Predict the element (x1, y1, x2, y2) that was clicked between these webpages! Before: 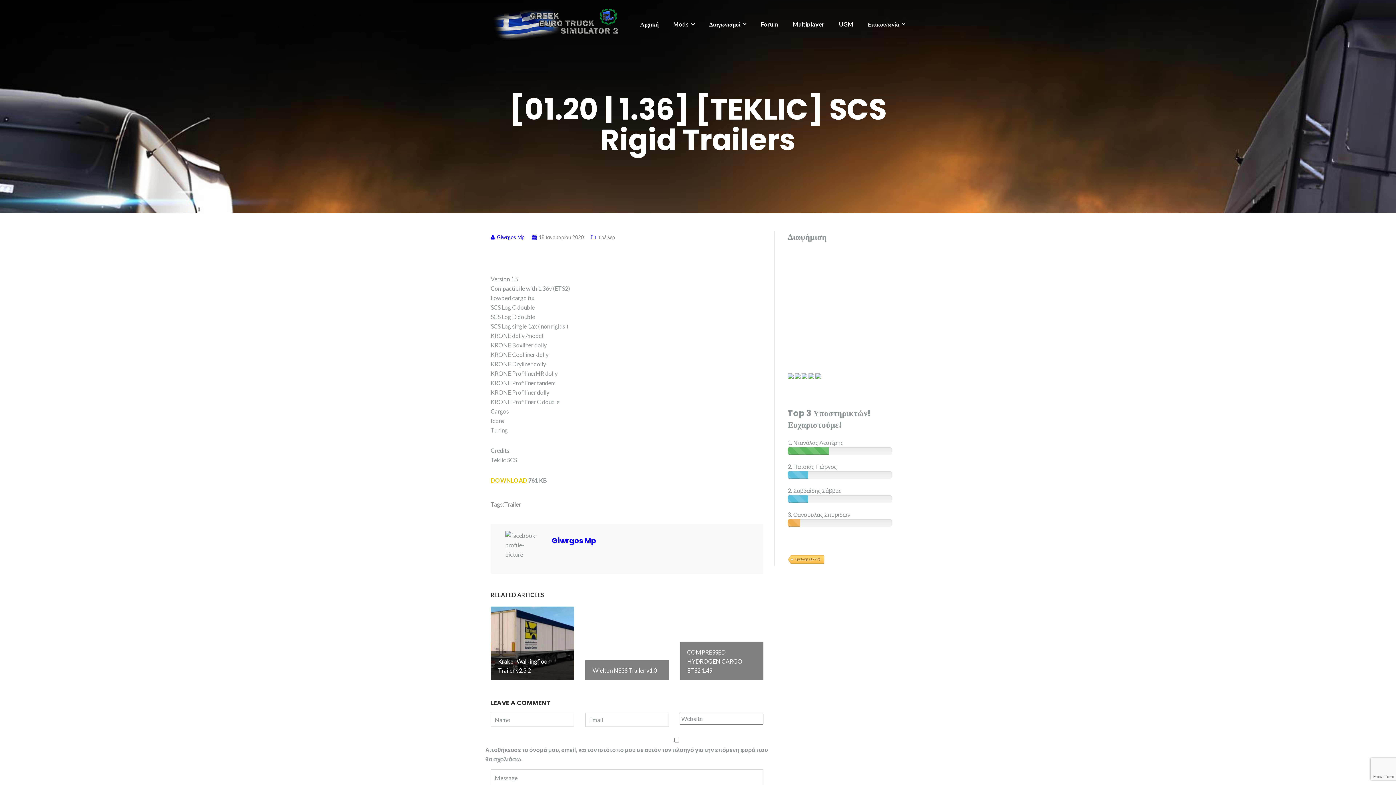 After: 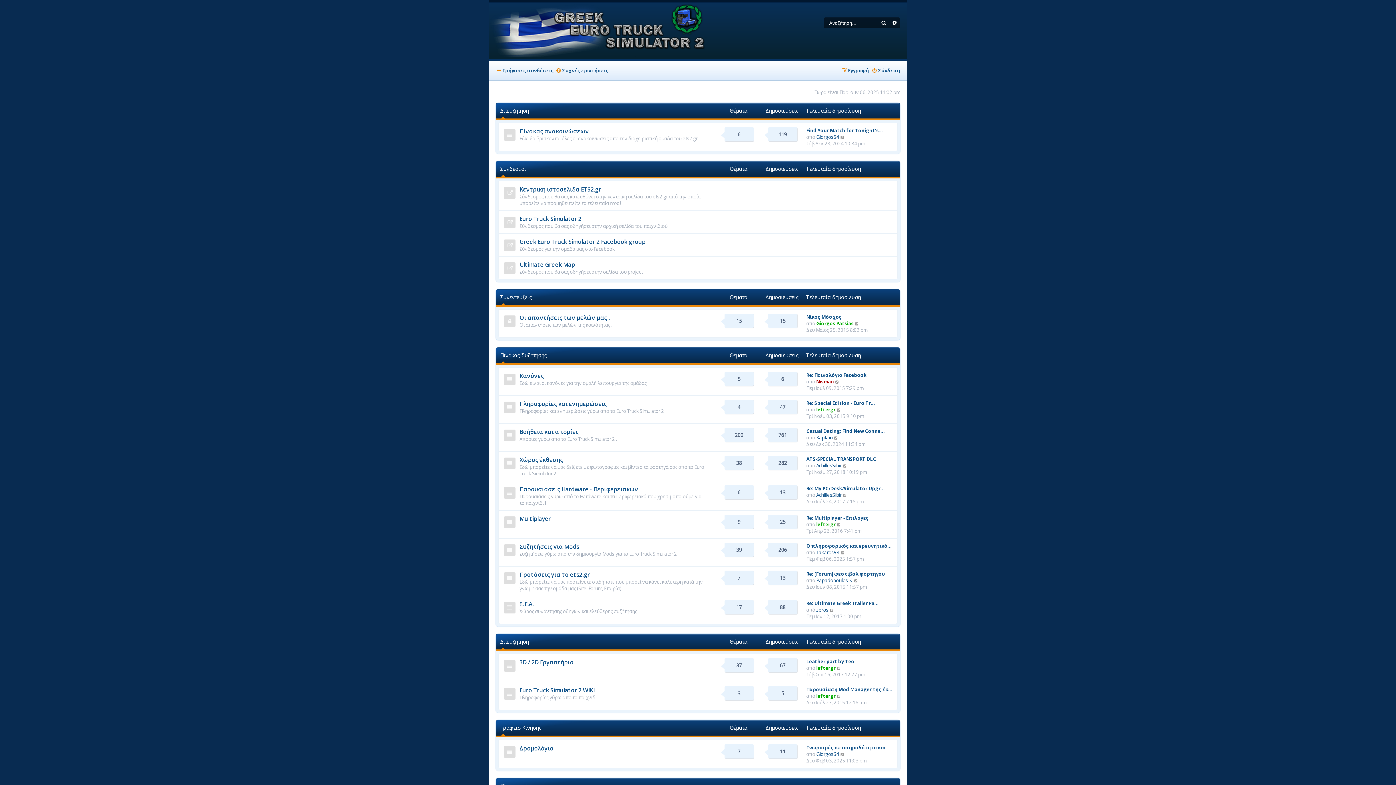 Action: bbox: (761, 20, 778, 27) label: Forum